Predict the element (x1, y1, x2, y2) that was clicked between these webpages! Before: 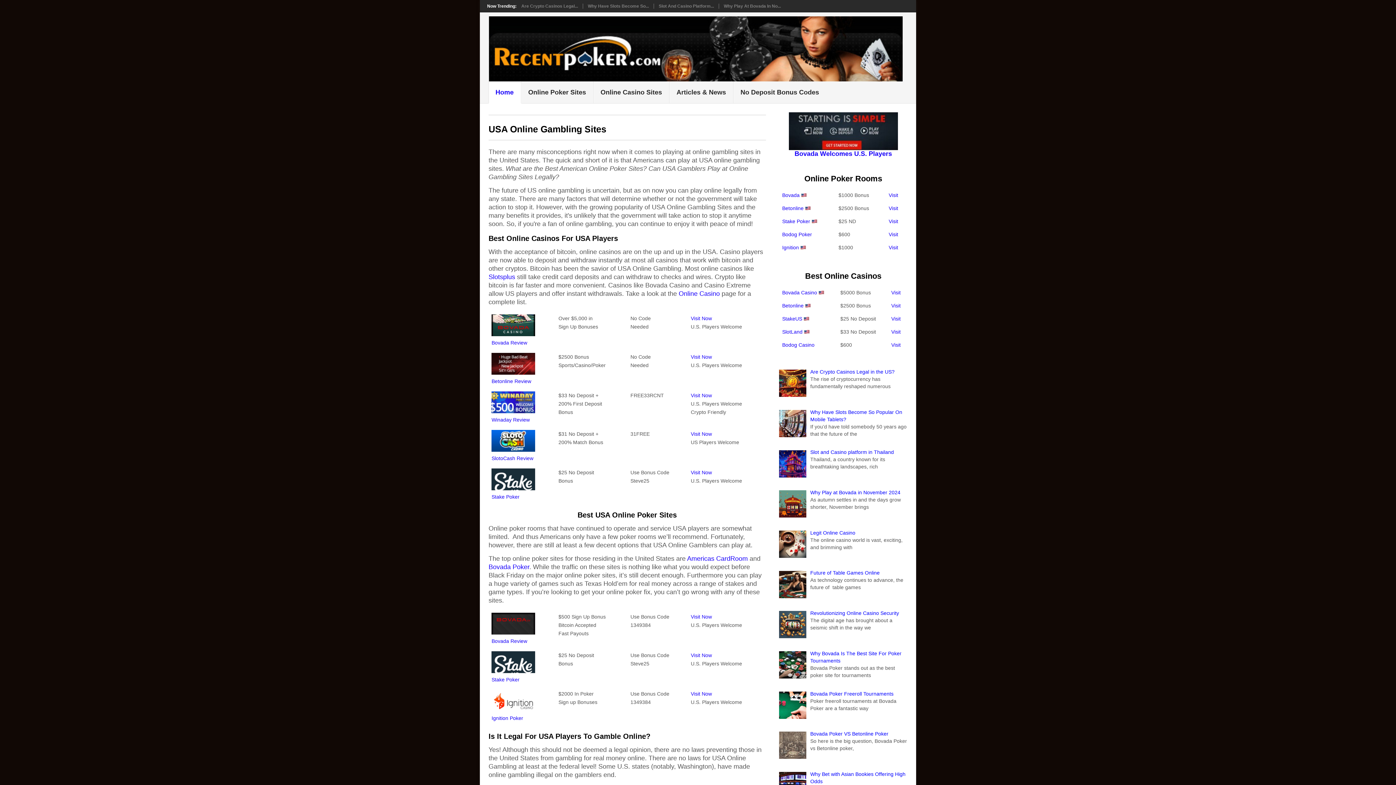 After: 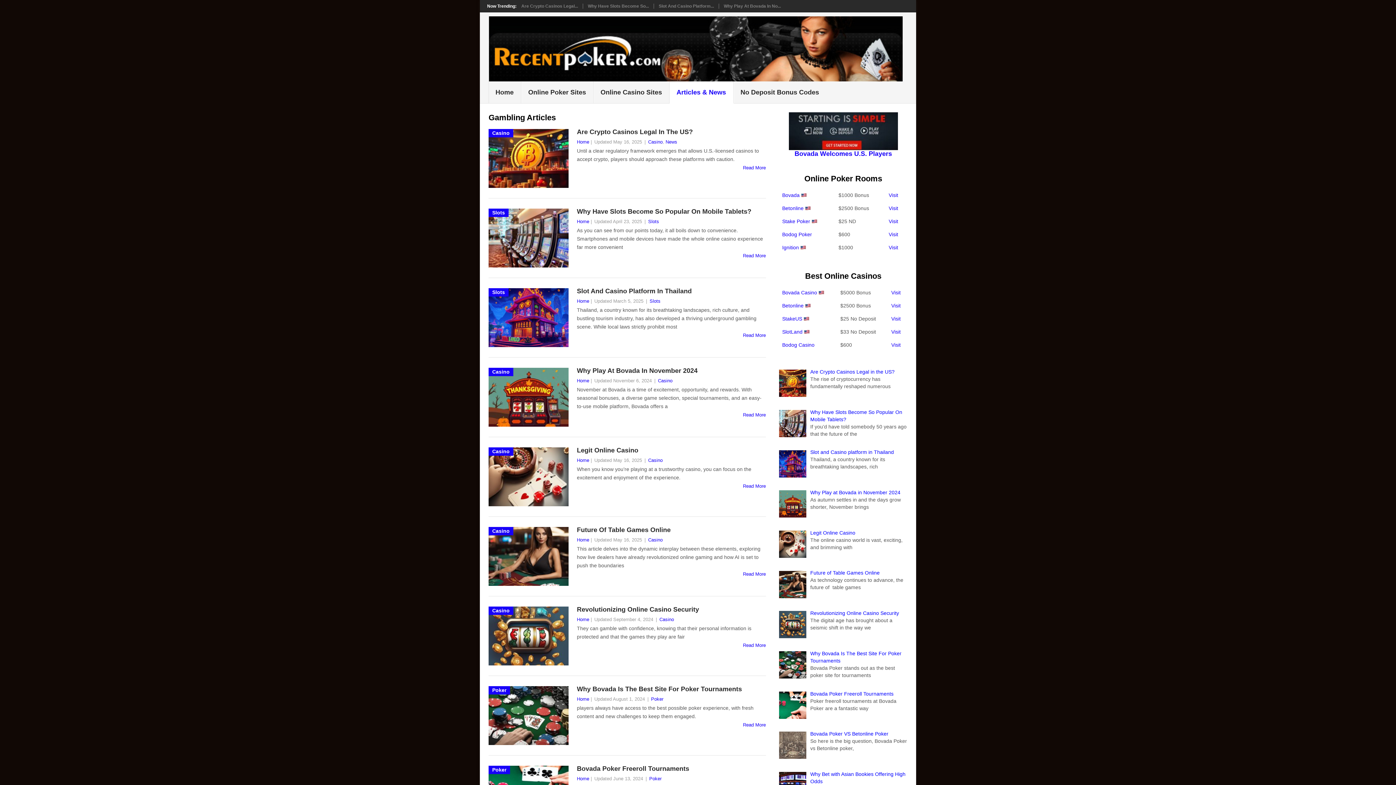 Action: bbox: (669, 81, 733, 103) label: Articles & News
